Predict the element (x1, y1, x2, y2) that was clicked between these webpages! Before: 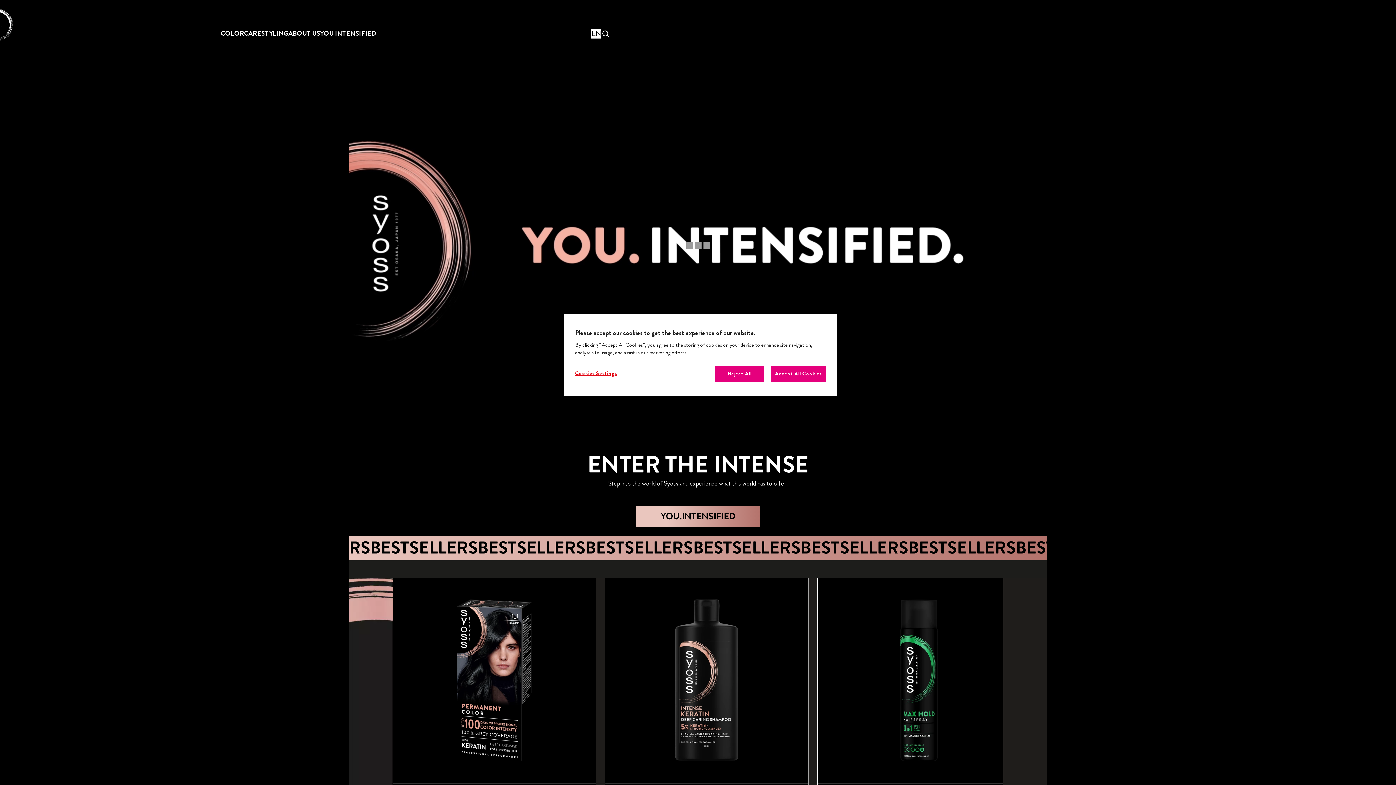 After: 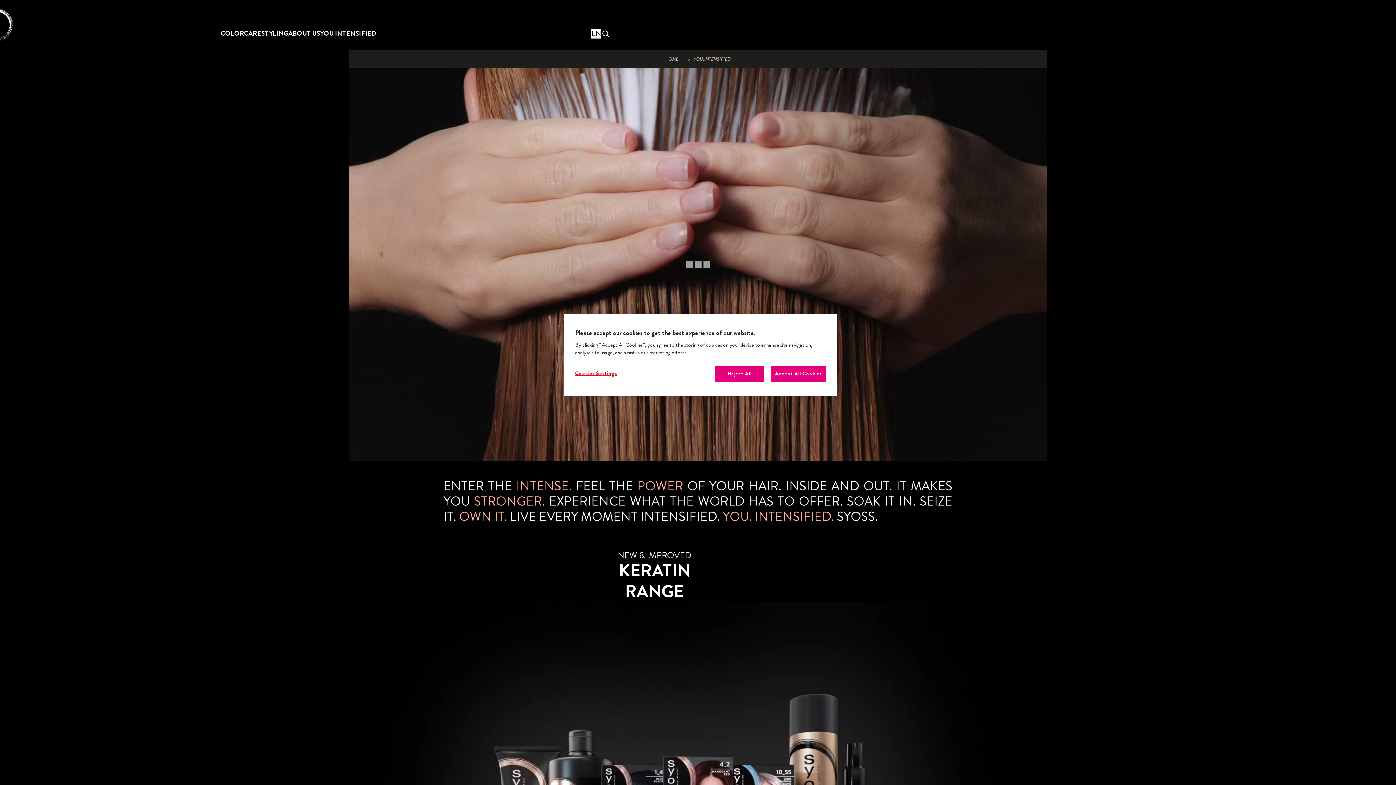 Action: label: YOU INTENSIFIED  bbox: (320, 17, 376, 49)